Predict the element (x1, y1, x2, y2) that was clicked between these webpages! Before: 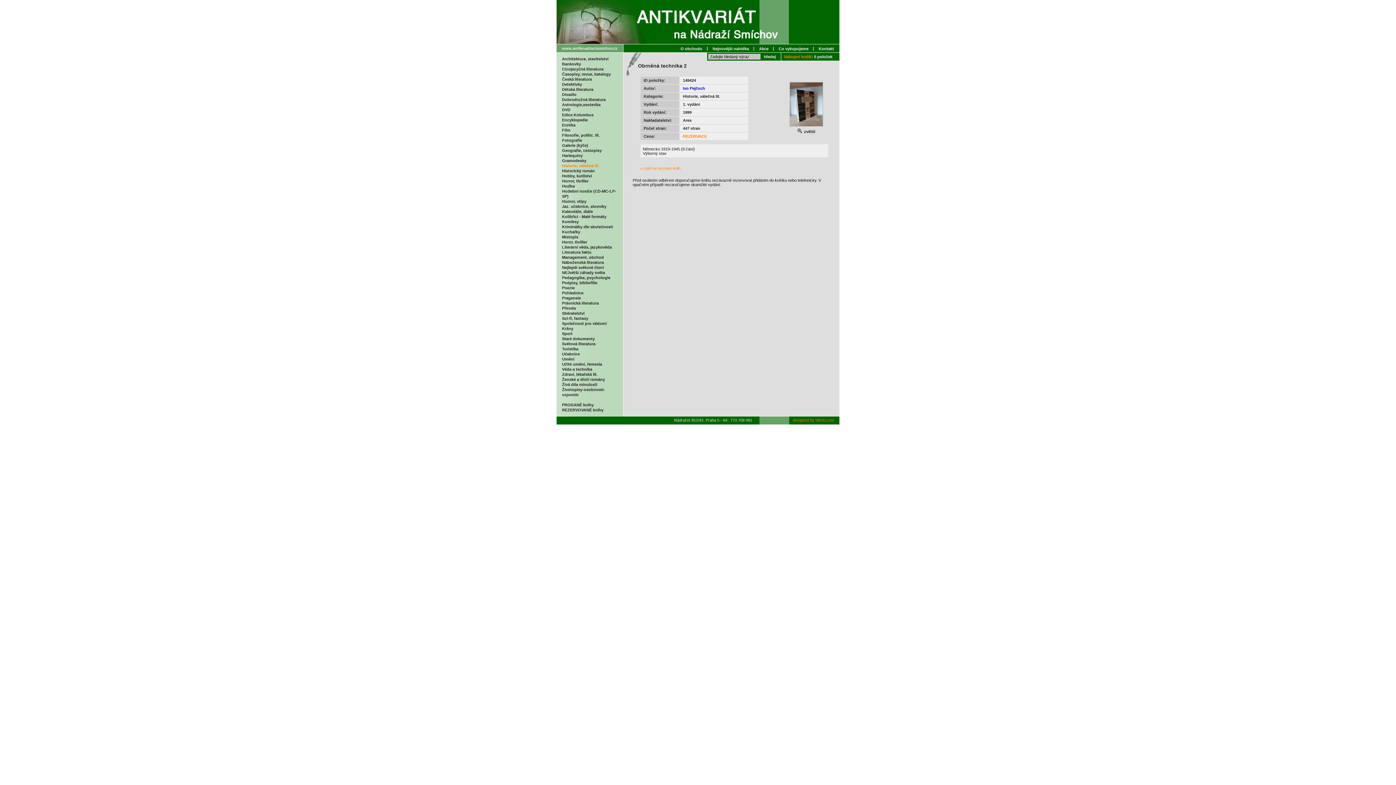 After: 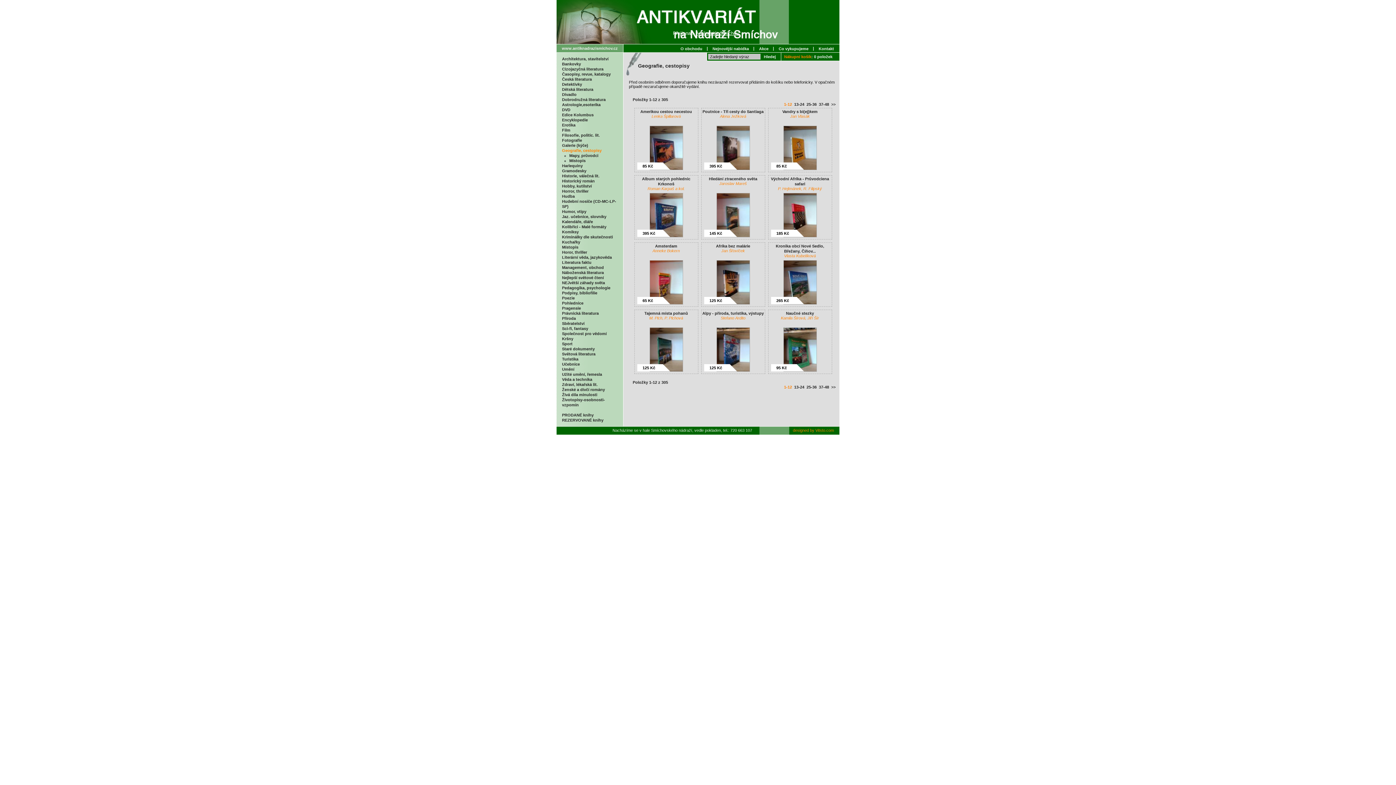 Action: bbox: (562, 148, 601, 152) label: Geografie, cestopisy